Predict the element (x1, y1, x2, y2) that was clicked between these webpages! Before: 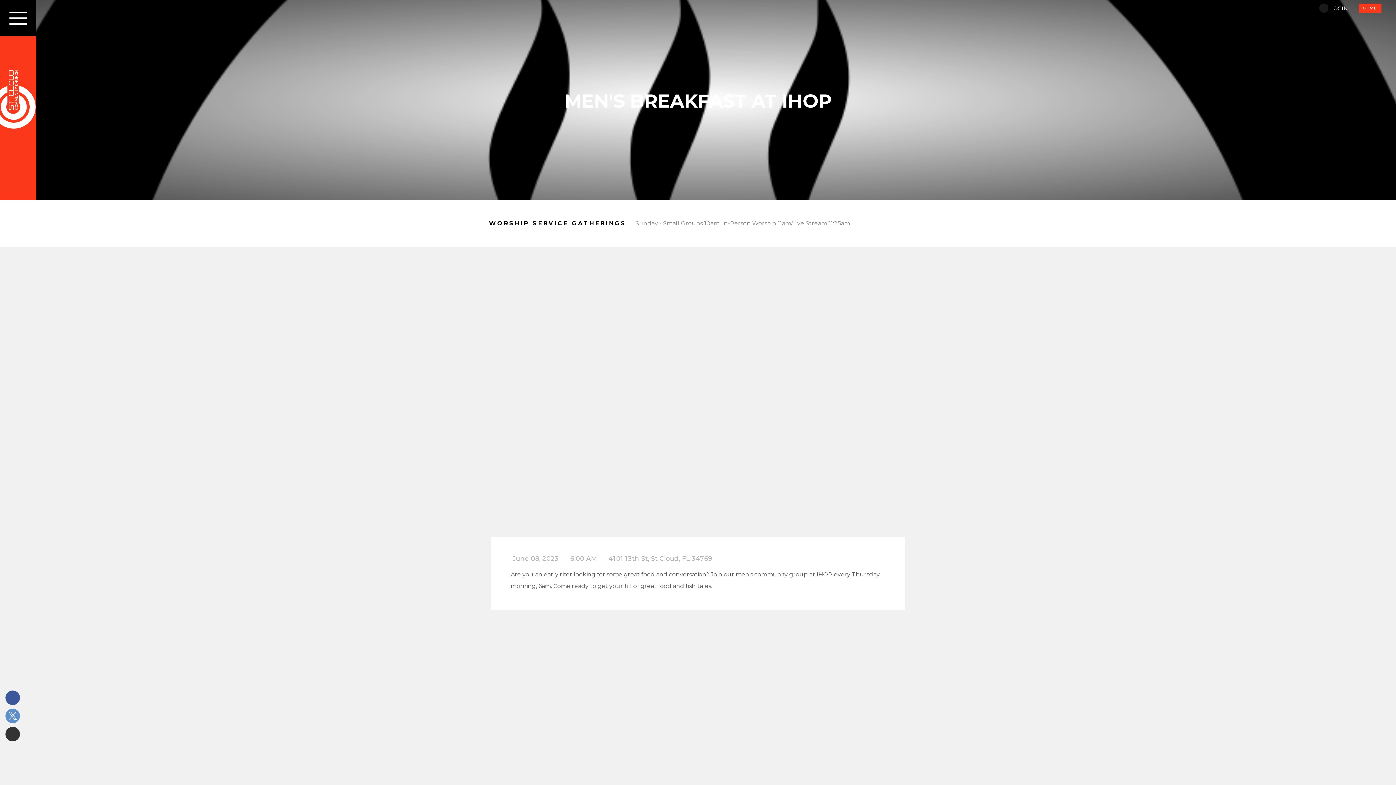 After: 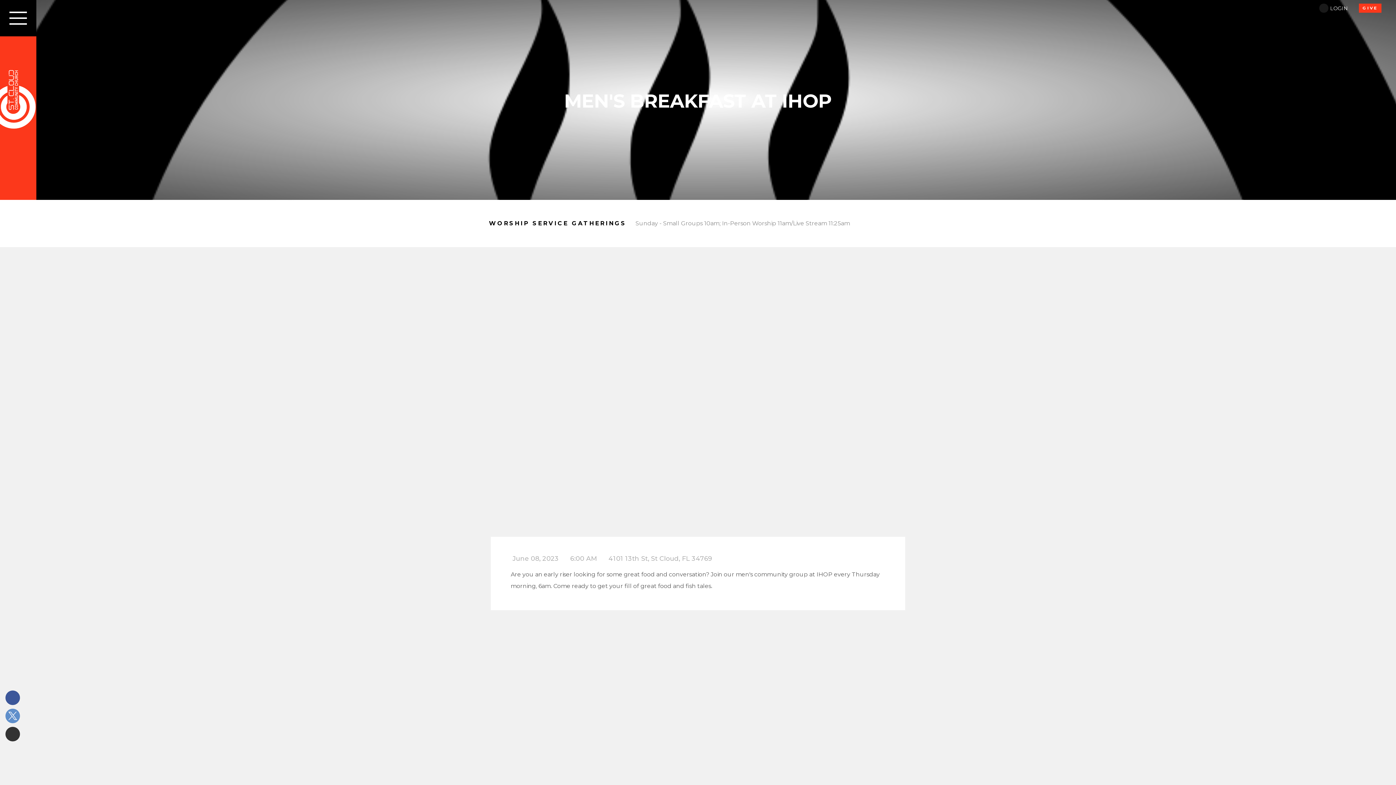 Action: bbox: (5, 709, 20, 723)